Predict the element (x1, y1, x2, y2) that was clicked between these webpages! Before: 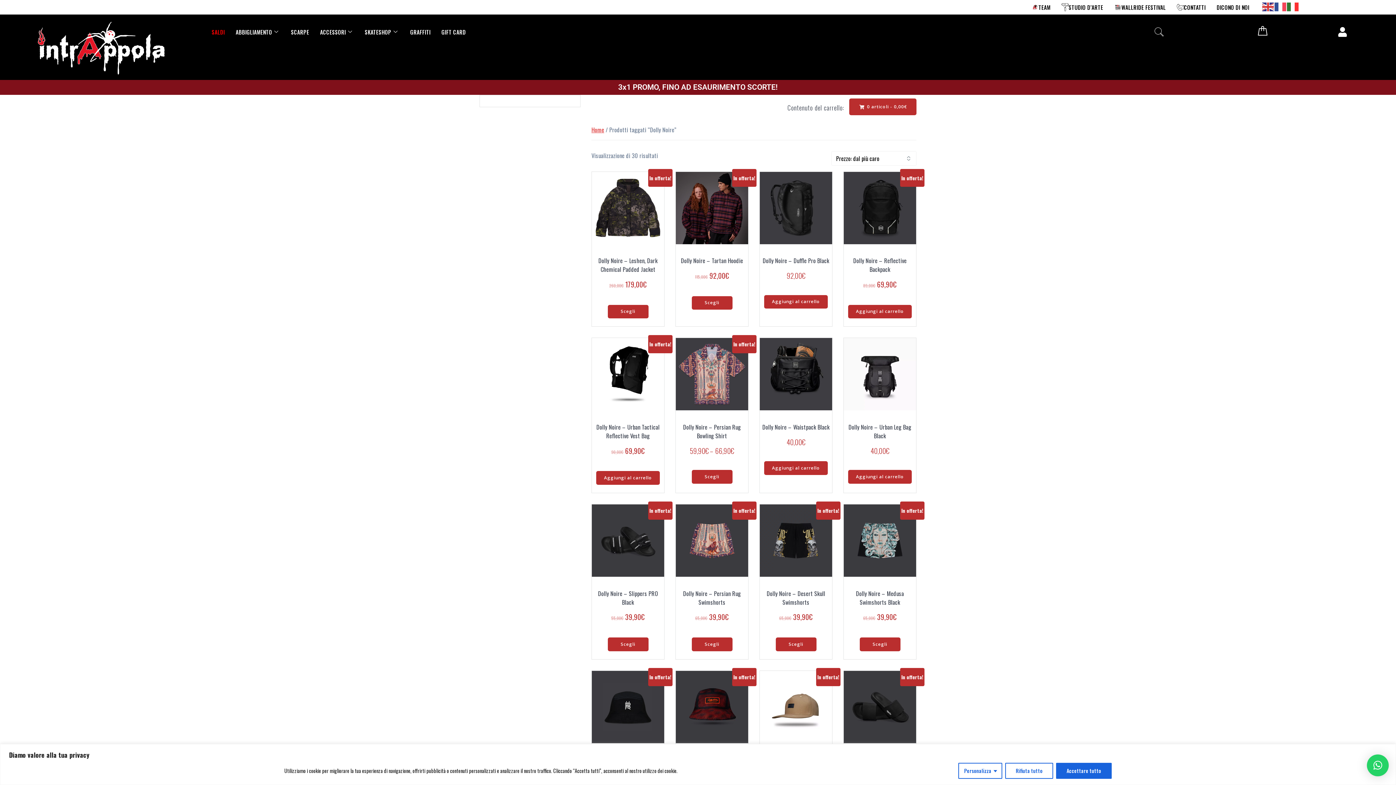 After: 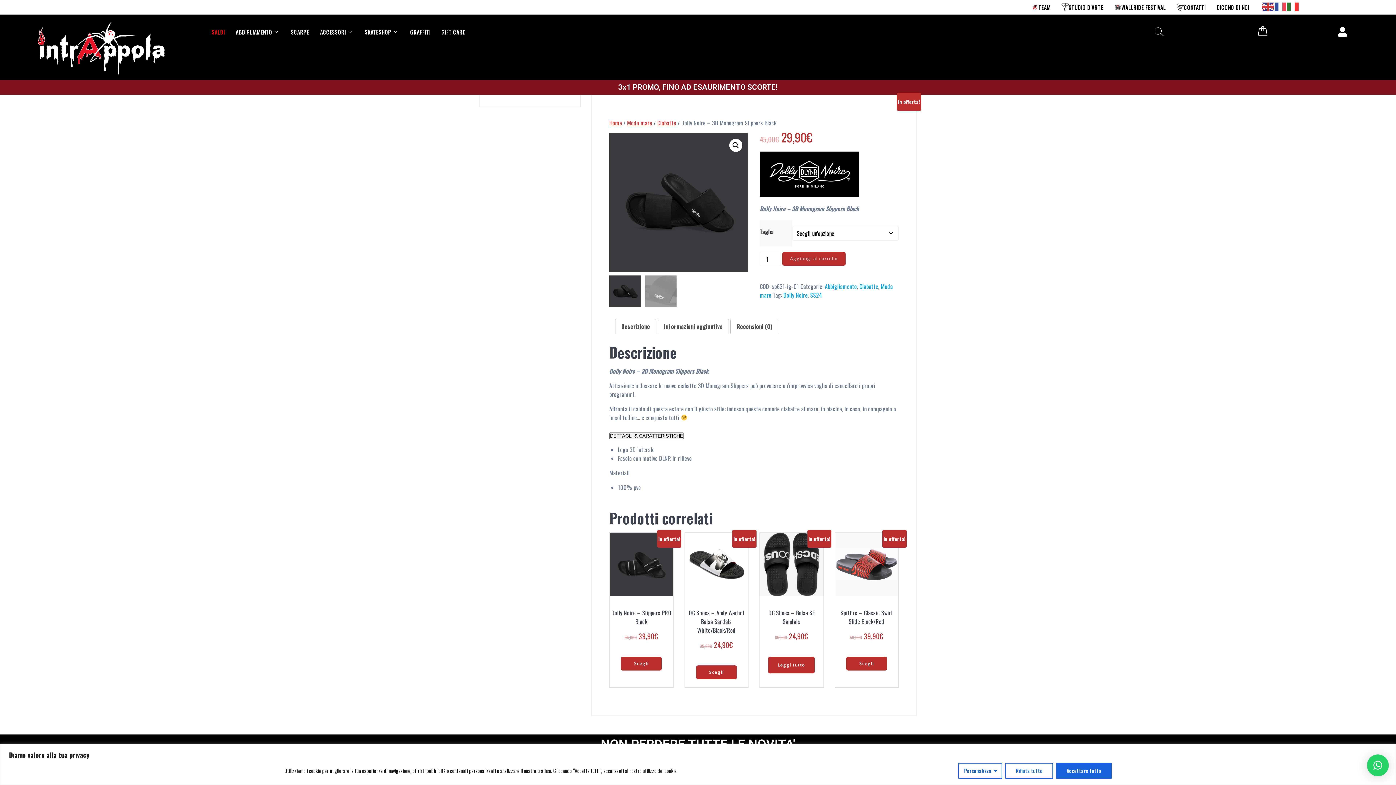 Action: label: In offerta!
Dolly Noire – 3D Monogram Slippers Black
45,00€ 
Il prezzo originale era: 45,00€.
29,90€
Il prezzo attuale è: 29,90€. bbox: (844, 671, 916, 796)